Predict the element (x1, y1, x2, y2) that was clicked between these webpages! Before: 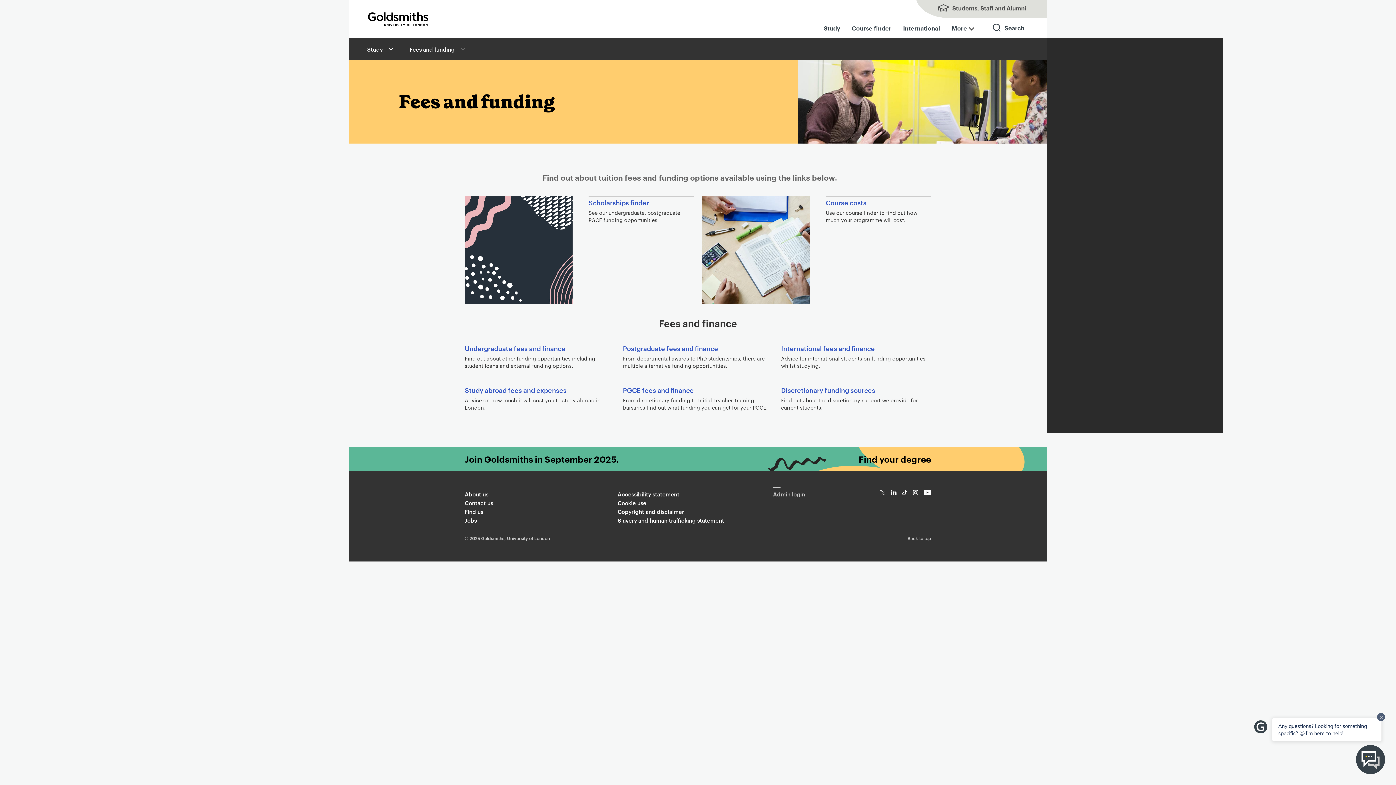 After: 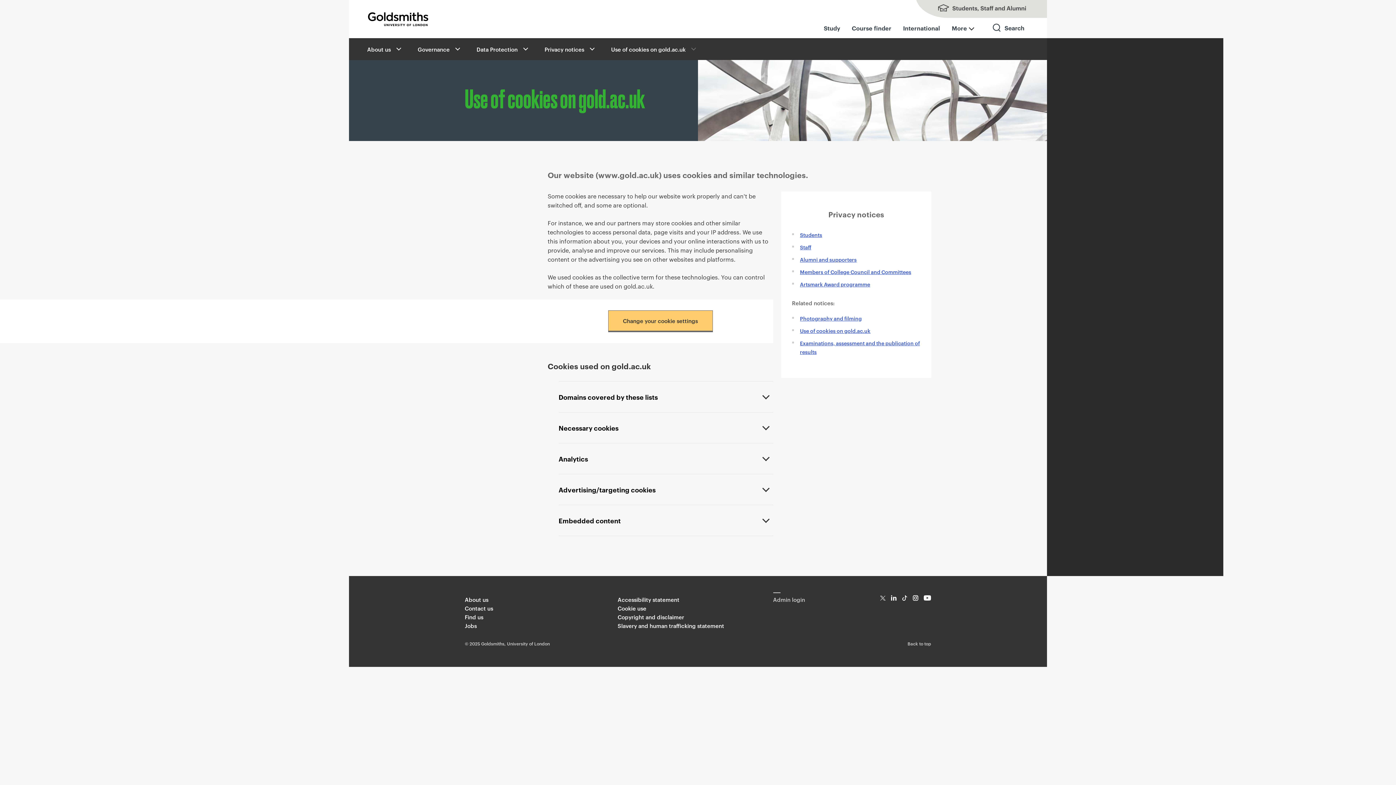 Action: label: Cookie use bbox: (617, 499, 646, 507)